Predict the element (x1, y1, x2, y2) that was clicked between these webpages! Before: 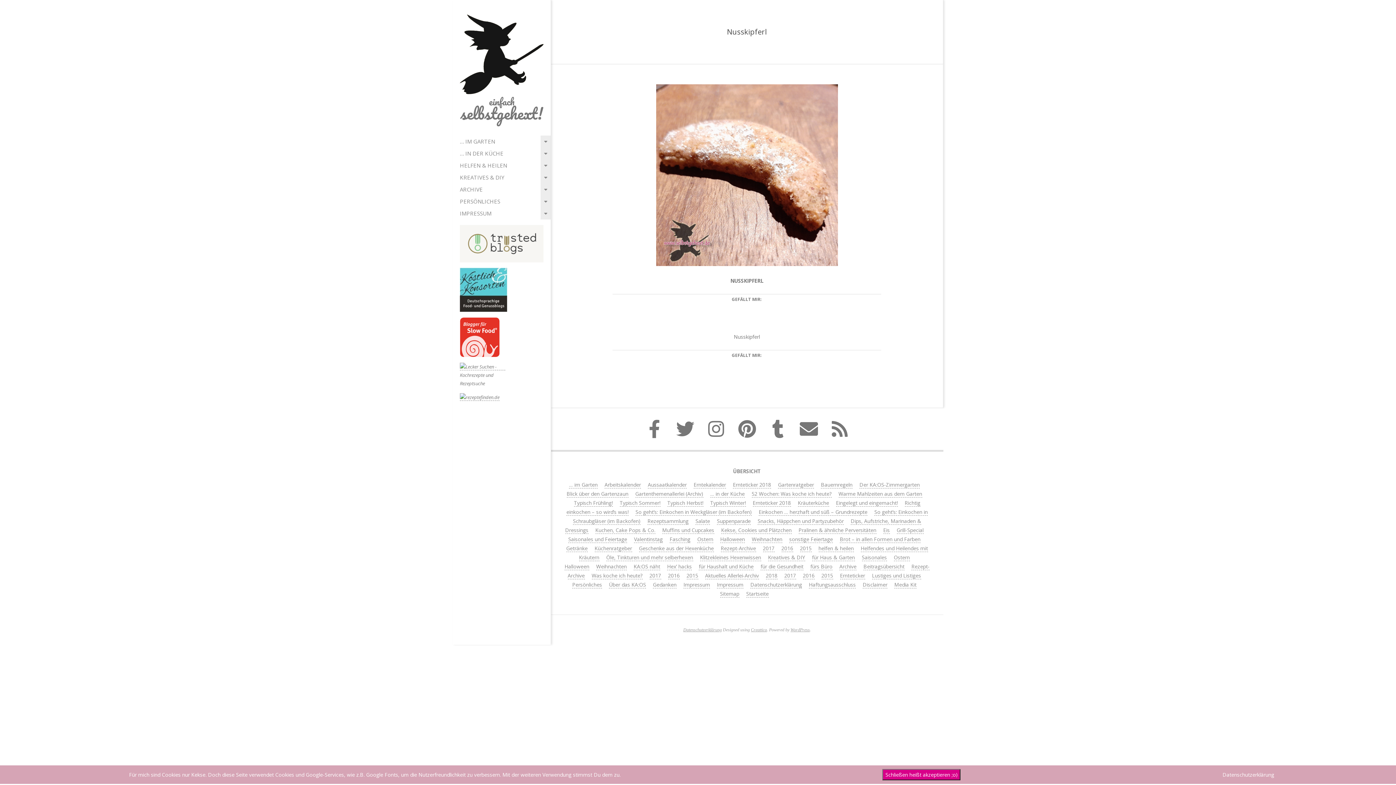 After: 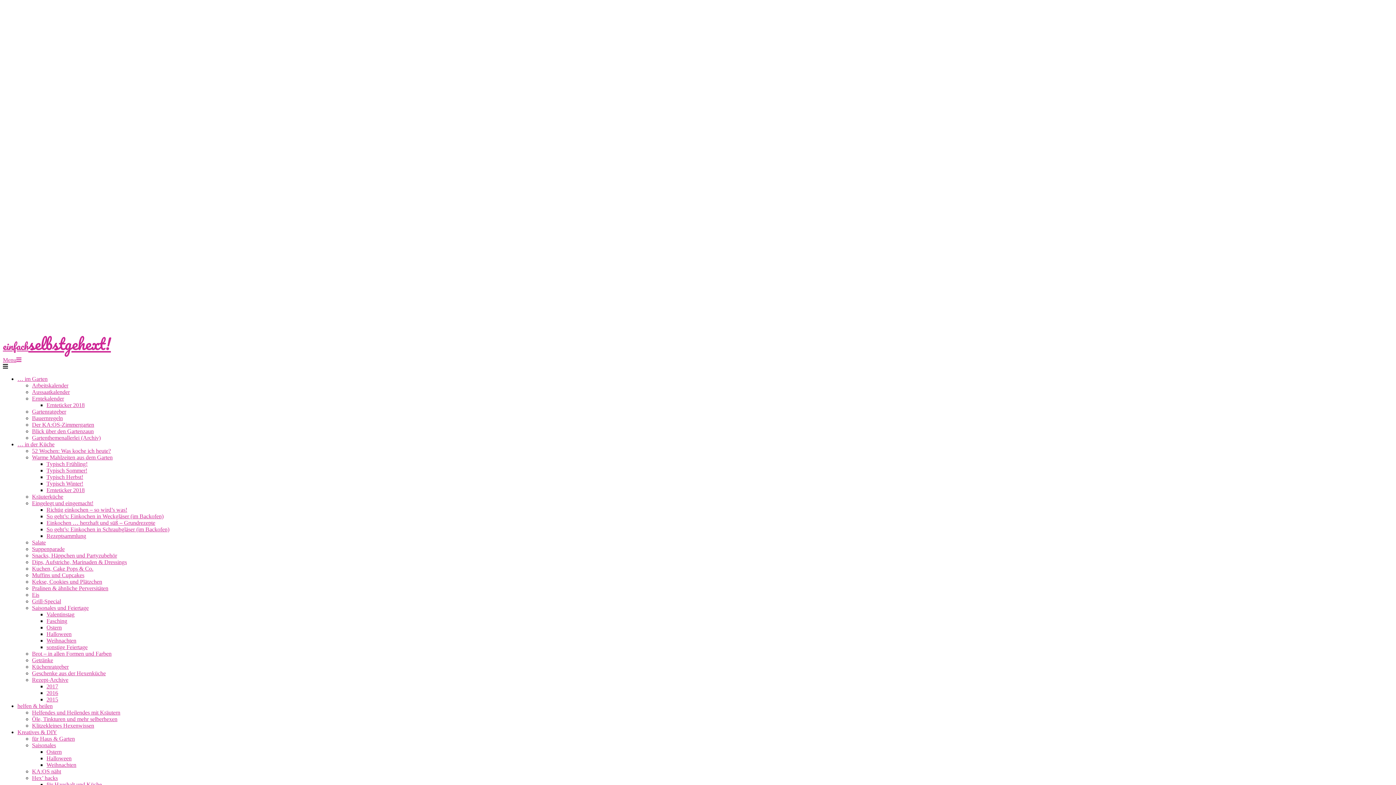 Action: bbox: (594, 545, 632, 552) label: Küchenratgeber